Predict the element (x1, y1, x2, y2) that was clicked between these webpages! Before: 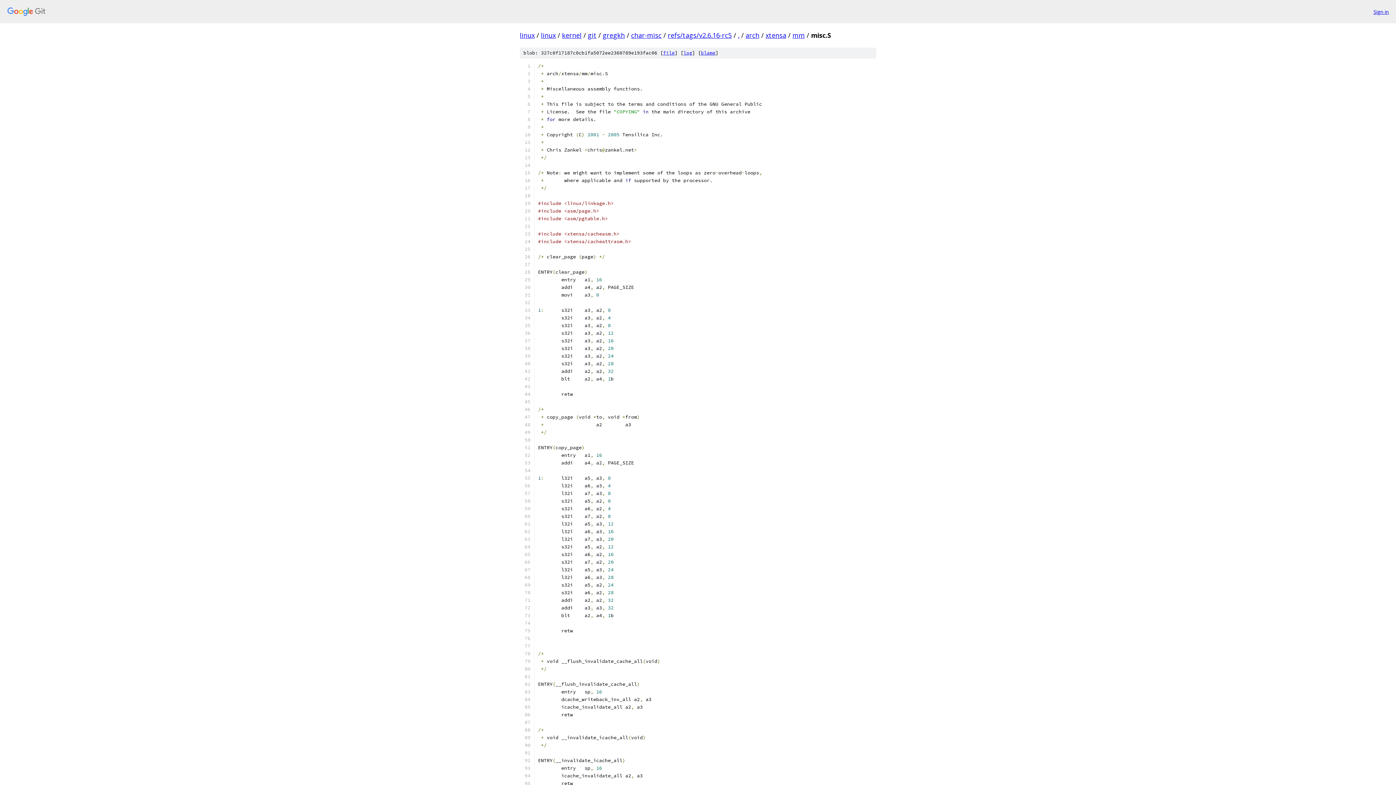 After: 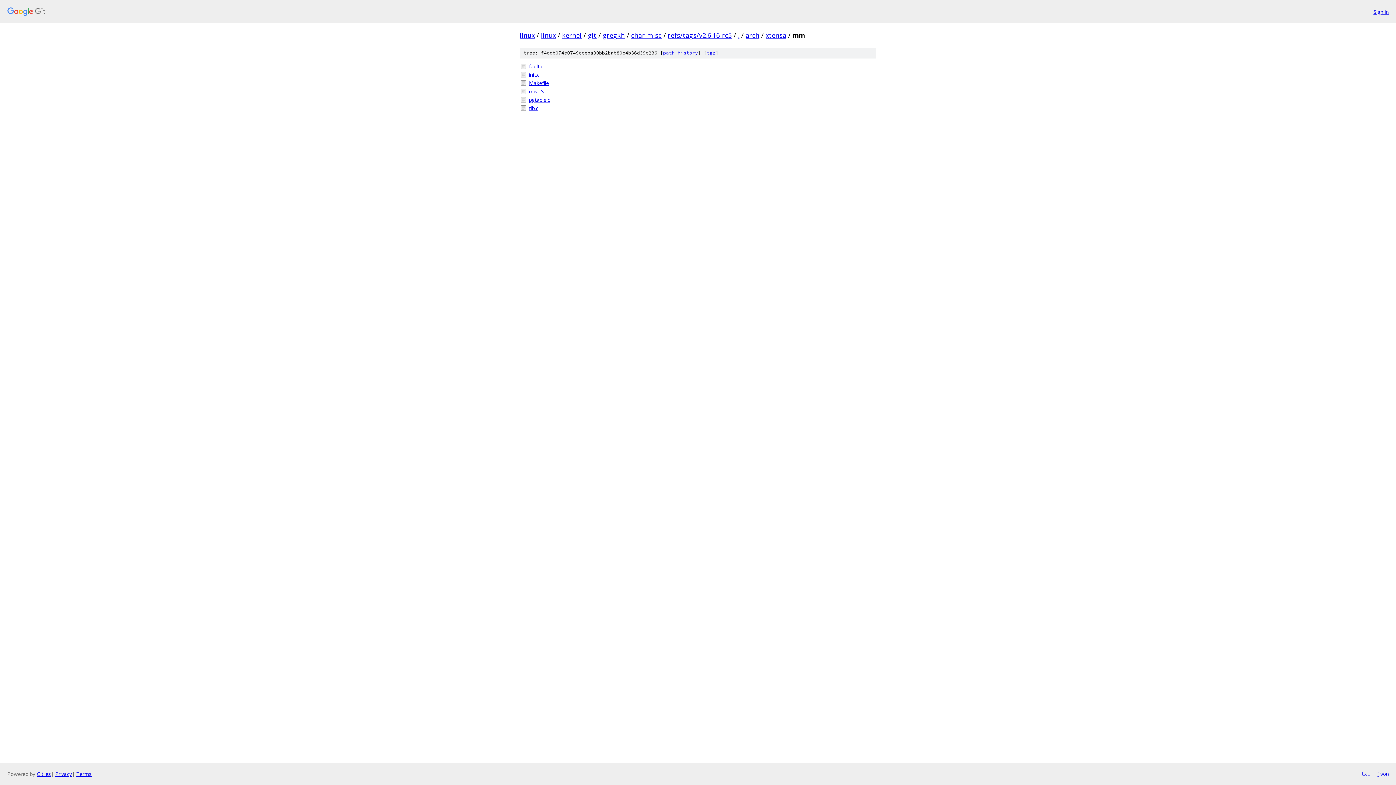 Action: label: mm bbox: (792, 30, 805, 39)